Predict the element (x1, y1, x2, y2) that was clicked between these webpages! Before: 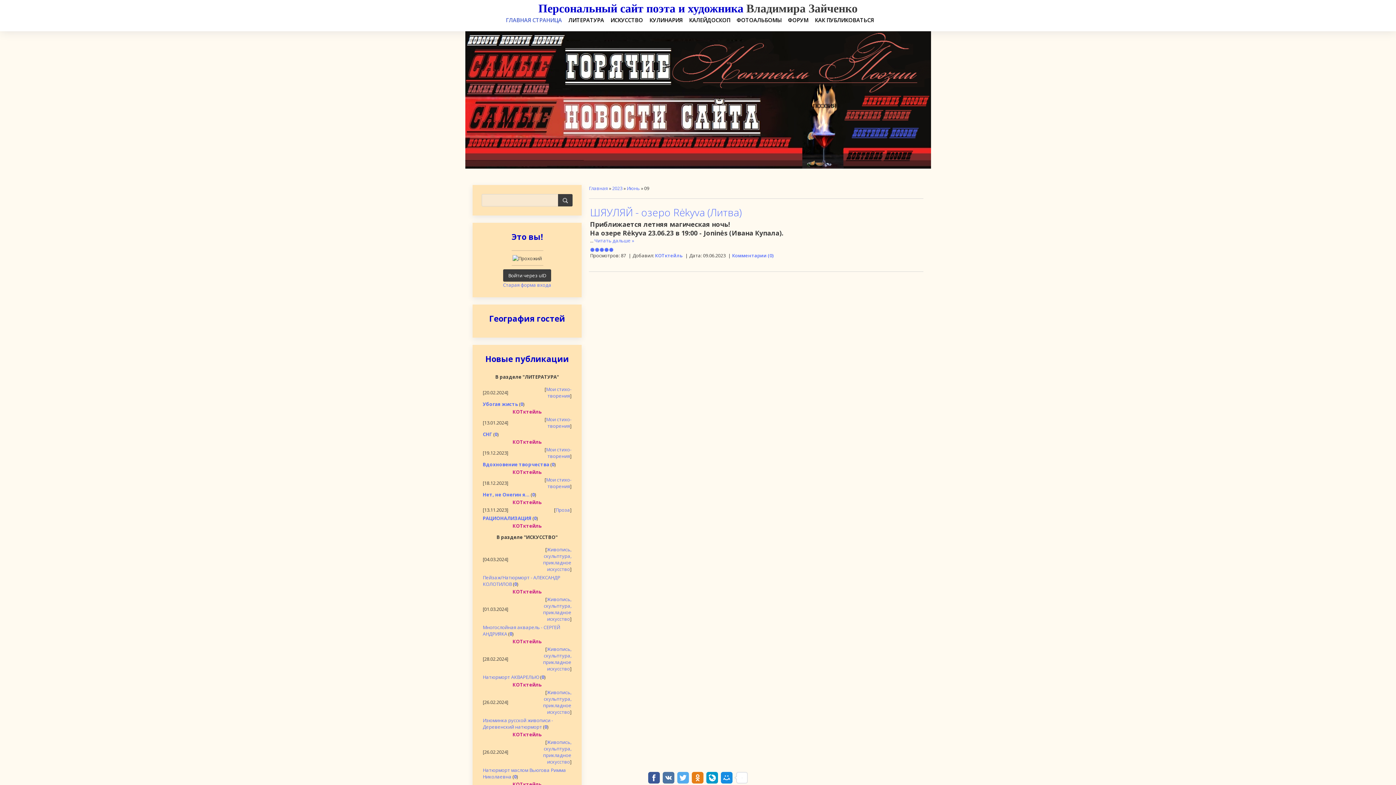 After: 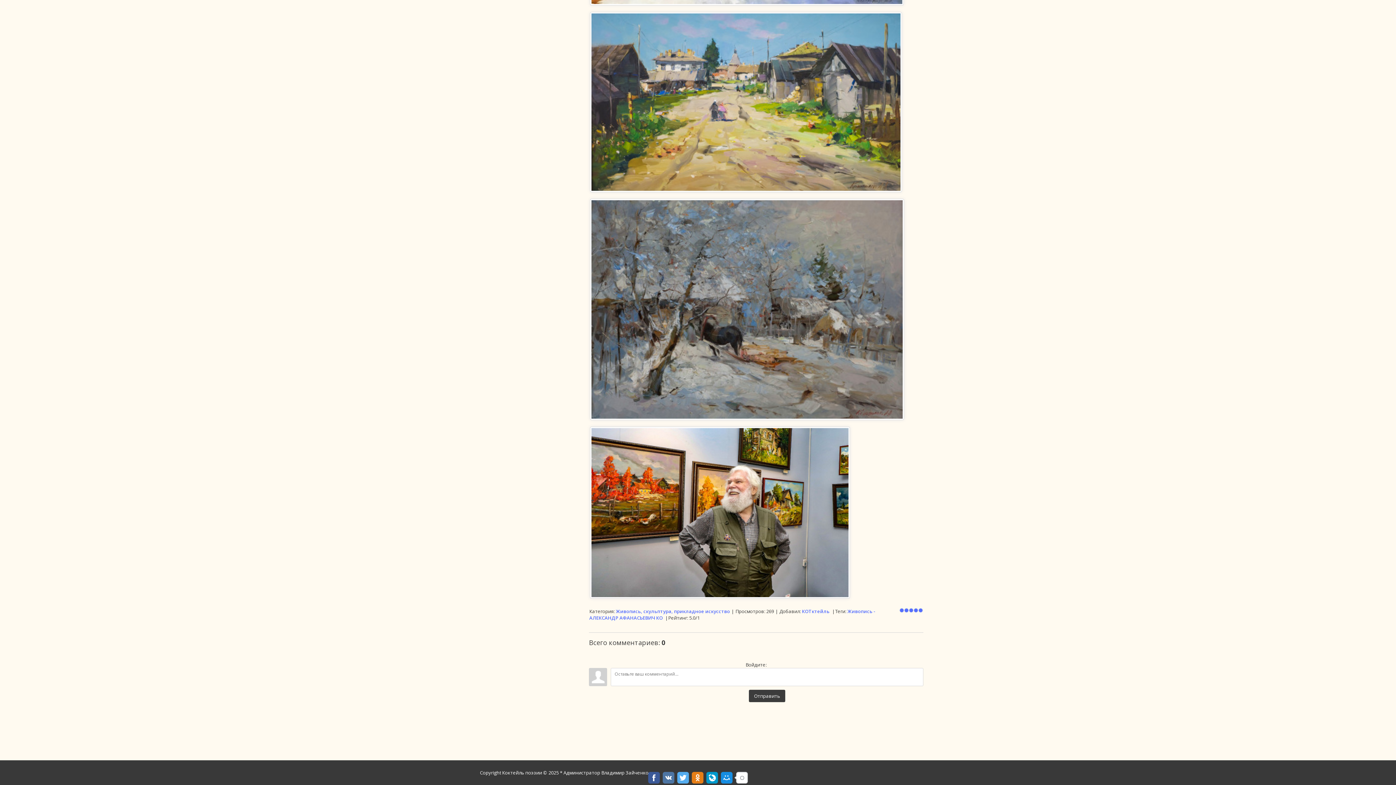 Action: label: 0 bbox: (514, 581, 517, 587)